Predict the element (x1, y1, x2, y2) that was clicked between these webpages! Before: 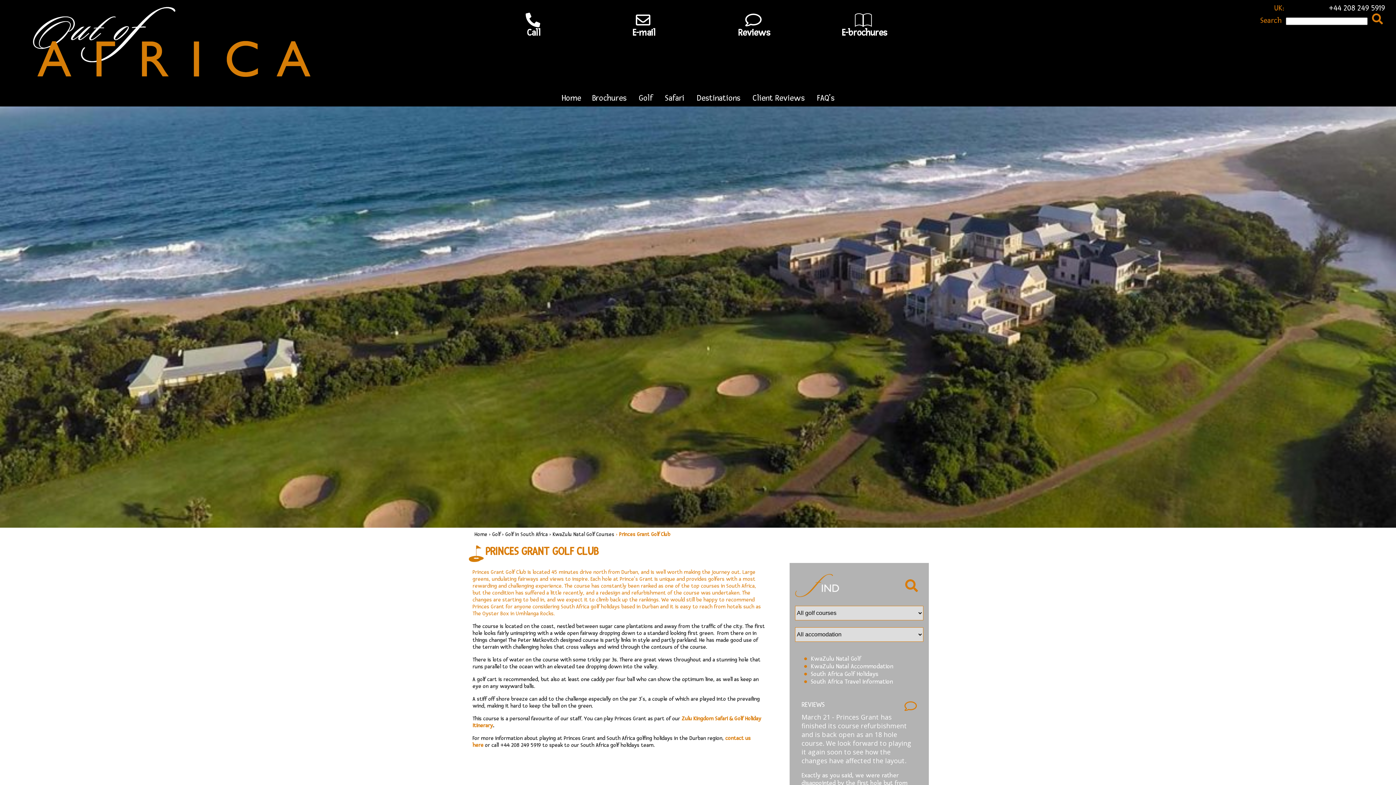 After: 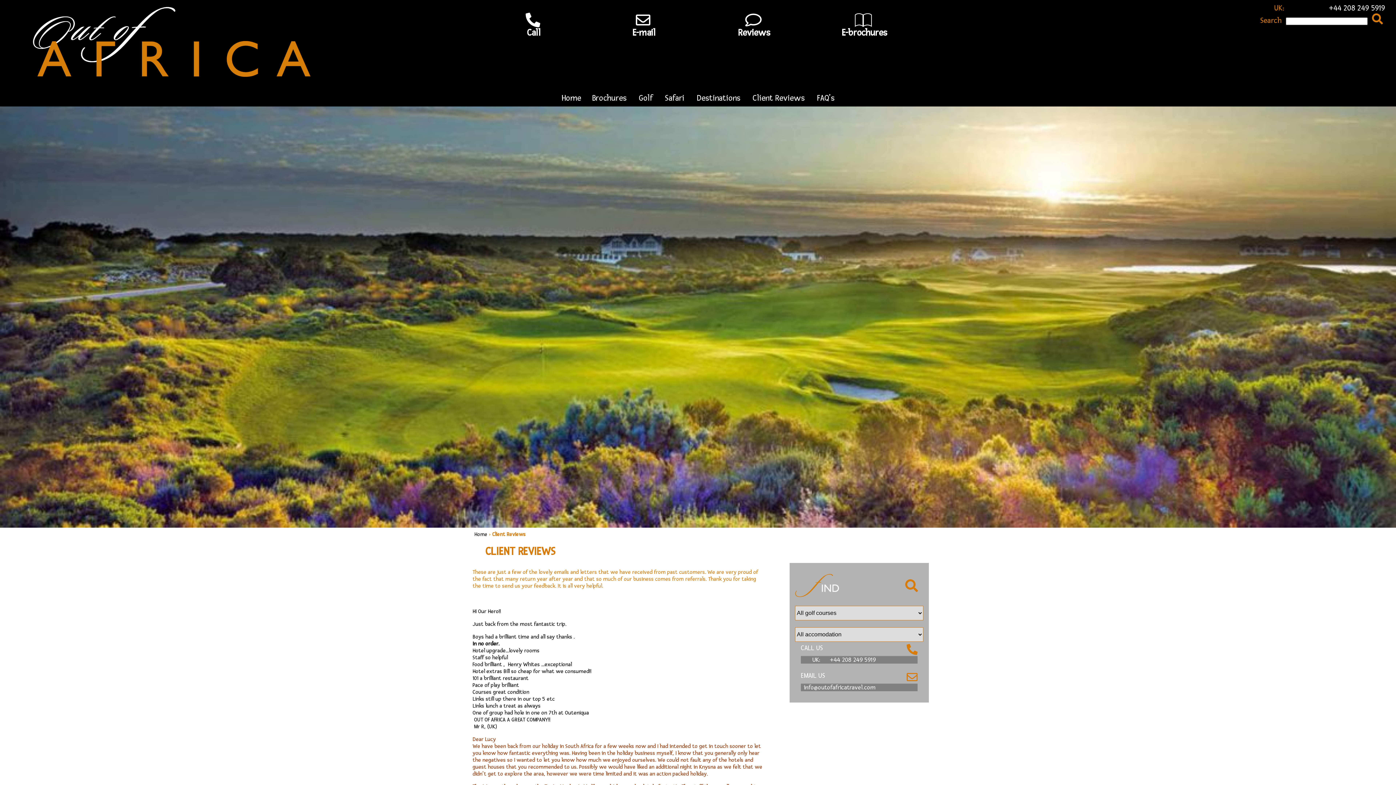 Action: label: Reviews bbox: (698, 20, 808, 38)